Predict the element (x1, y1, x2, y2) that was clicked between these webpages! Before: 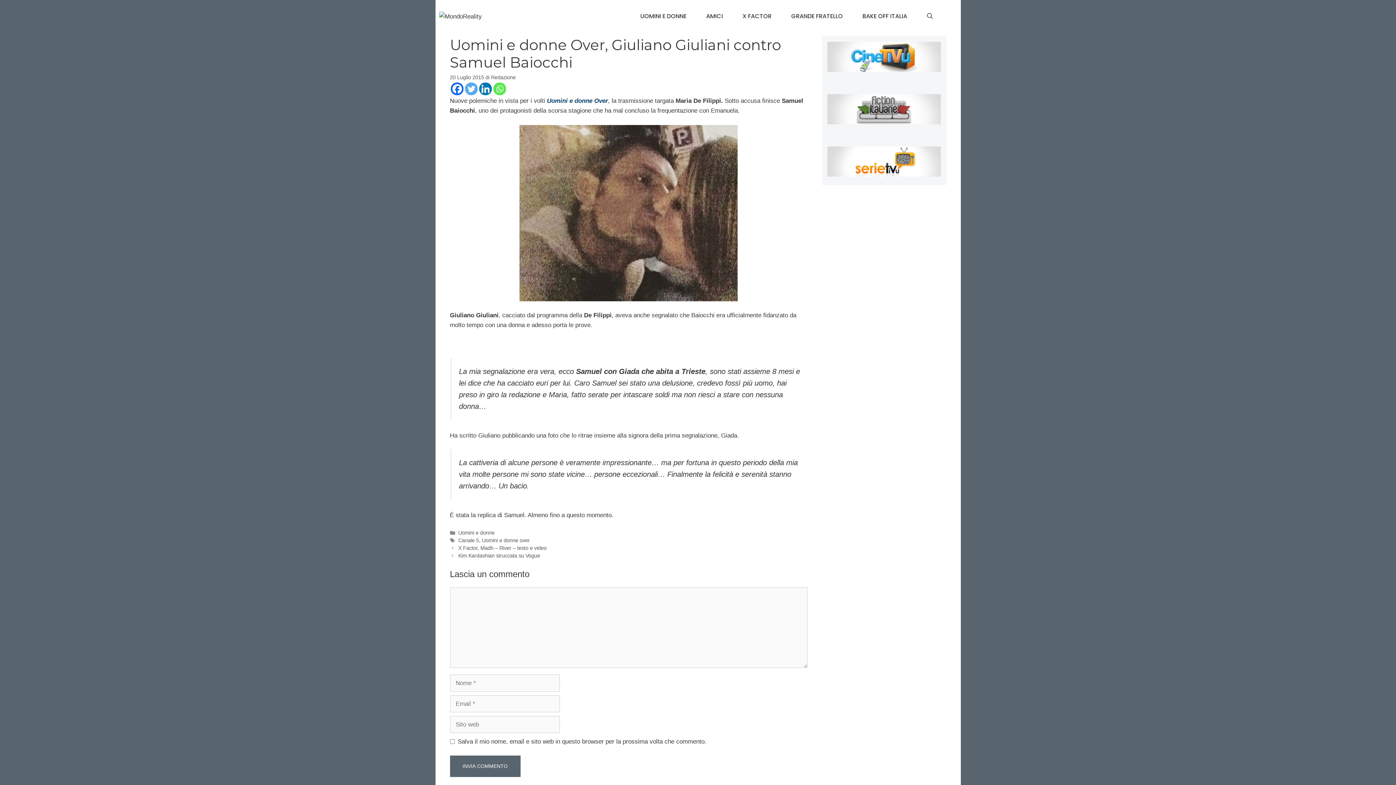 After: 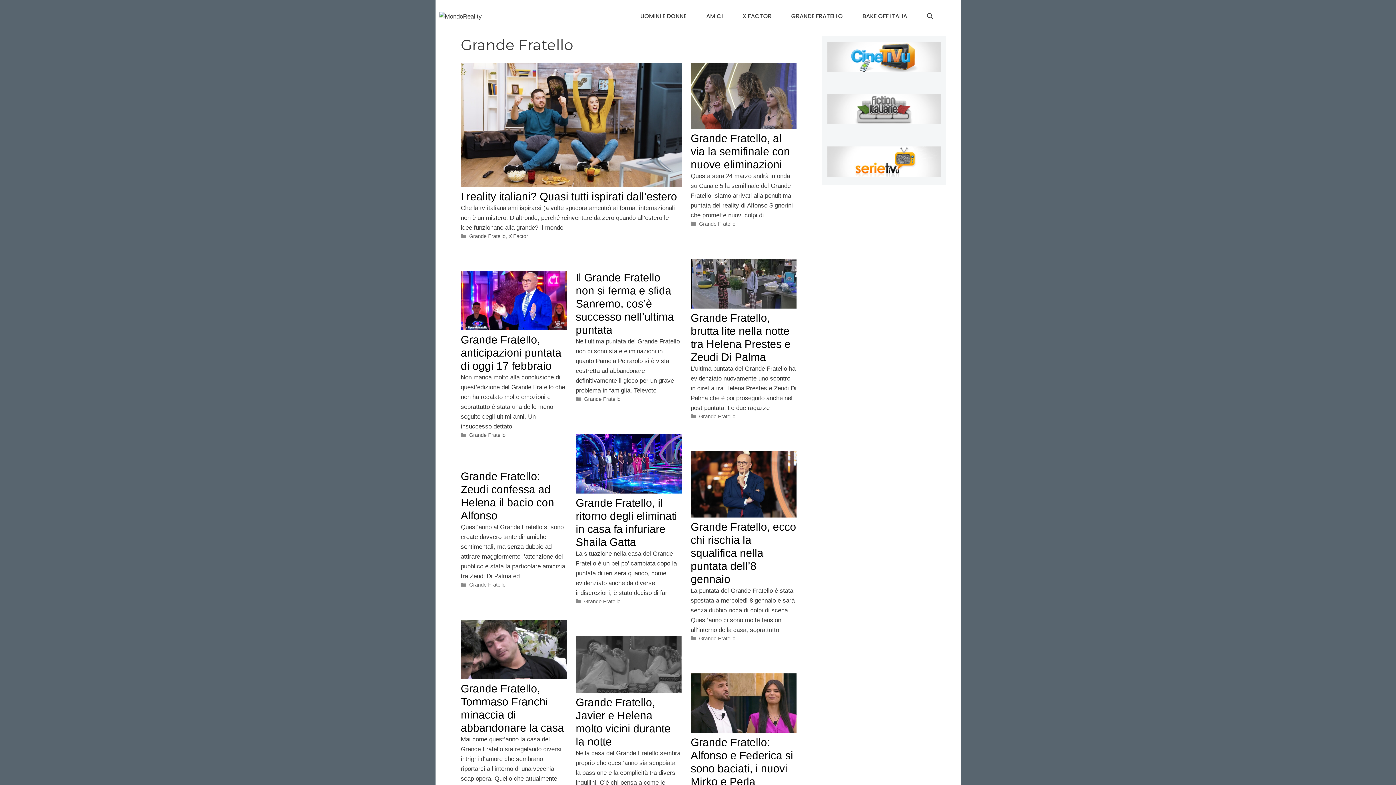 Action: label: GRANDE FRATELLO bbox: (781, 7, 852, 25)